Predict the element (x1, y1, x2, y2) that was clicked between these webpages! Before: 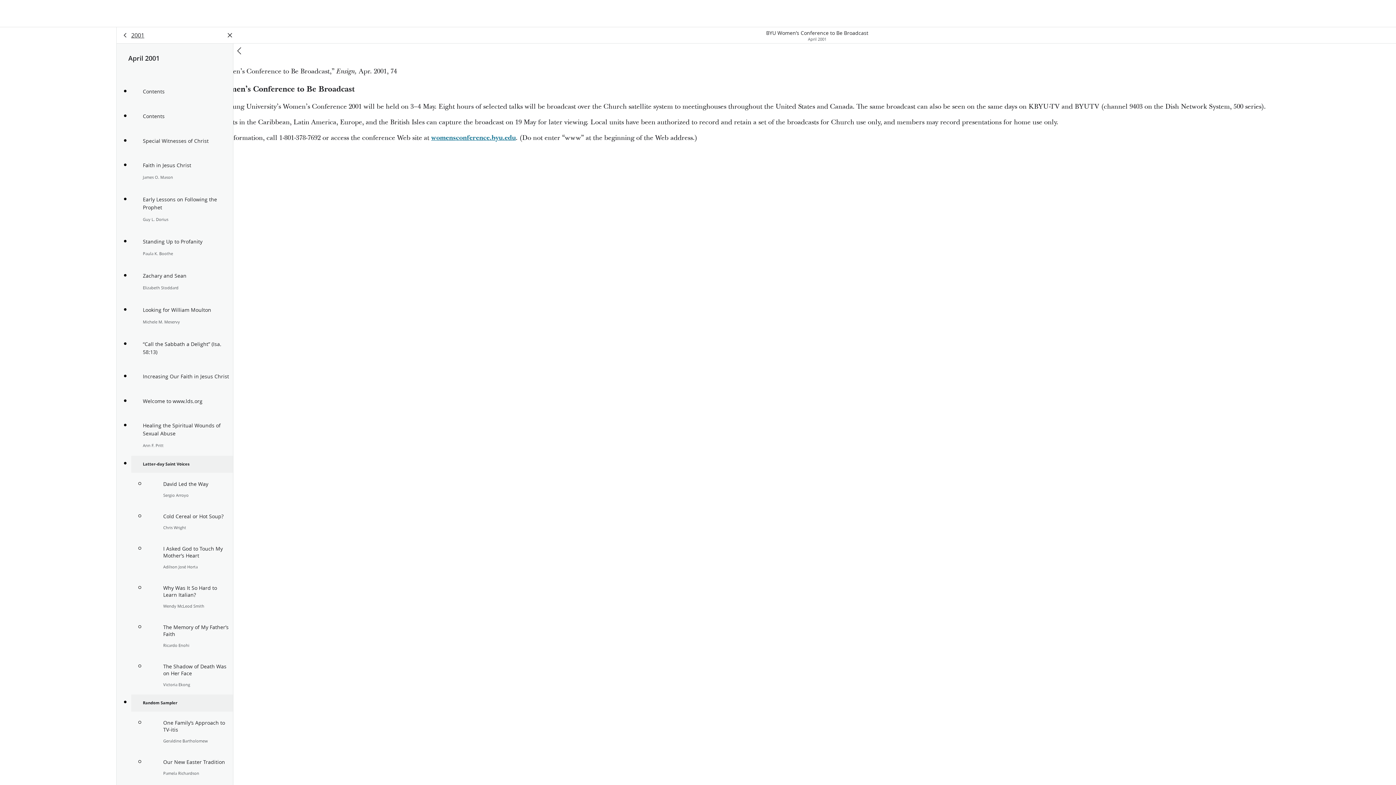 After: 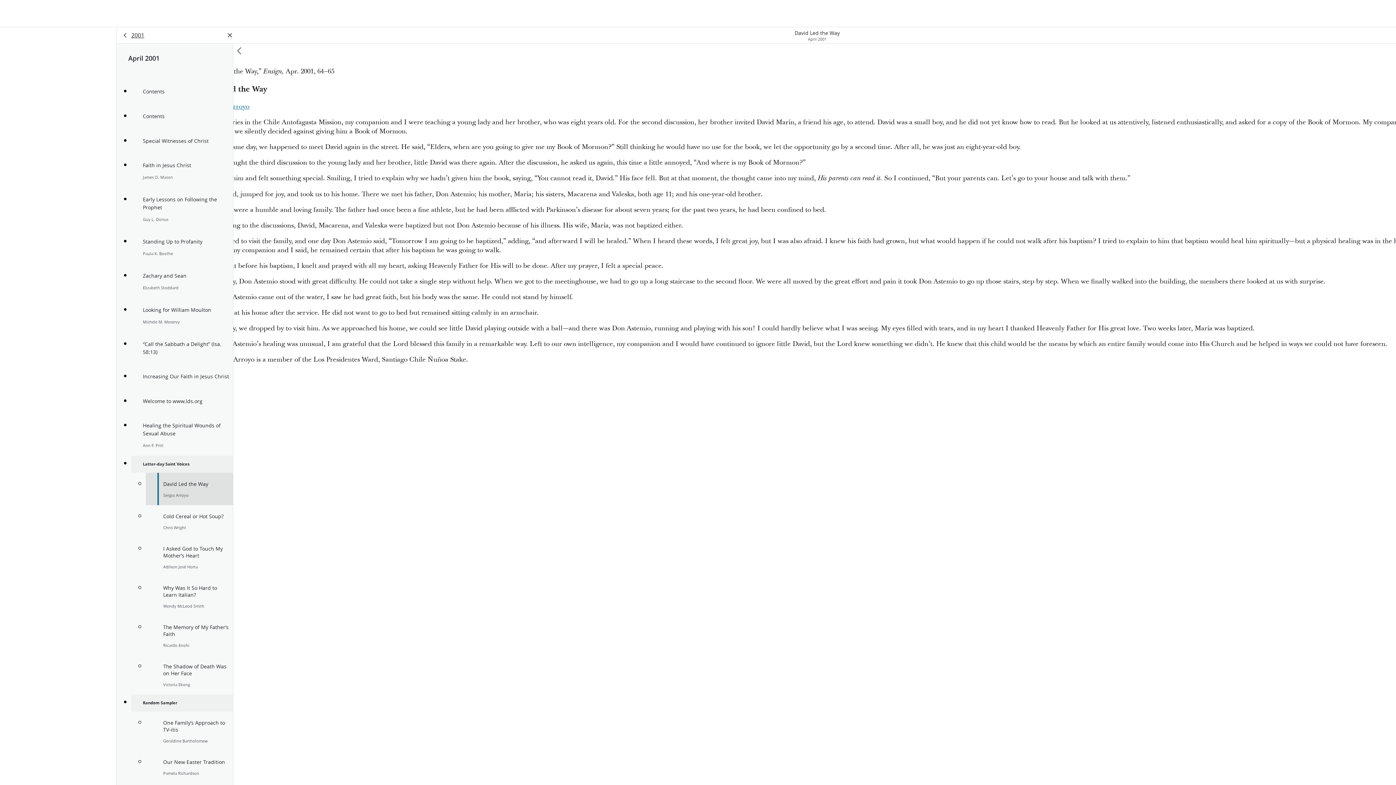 Action: label: David Led the Way

Sergio Arroyo bbox: (145, 473, 233, 505)